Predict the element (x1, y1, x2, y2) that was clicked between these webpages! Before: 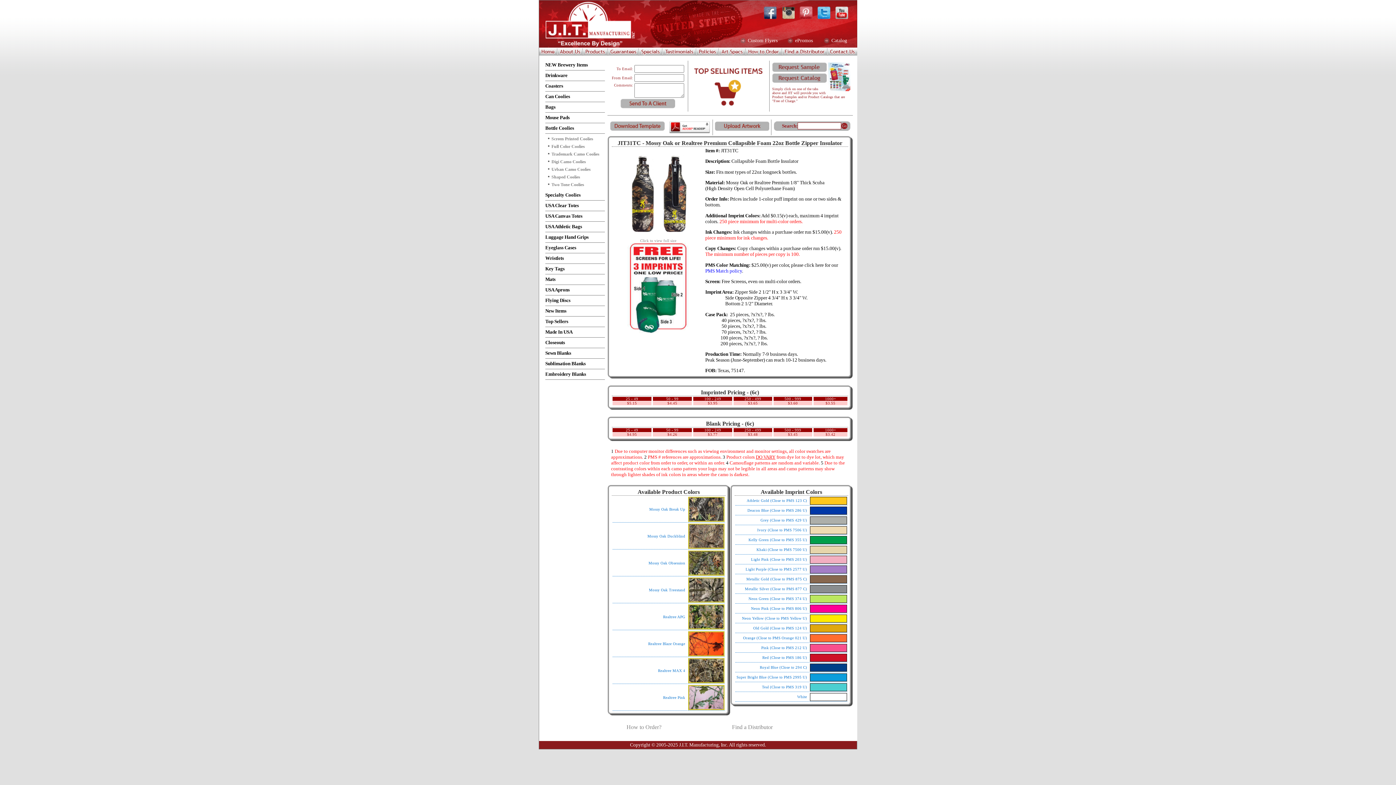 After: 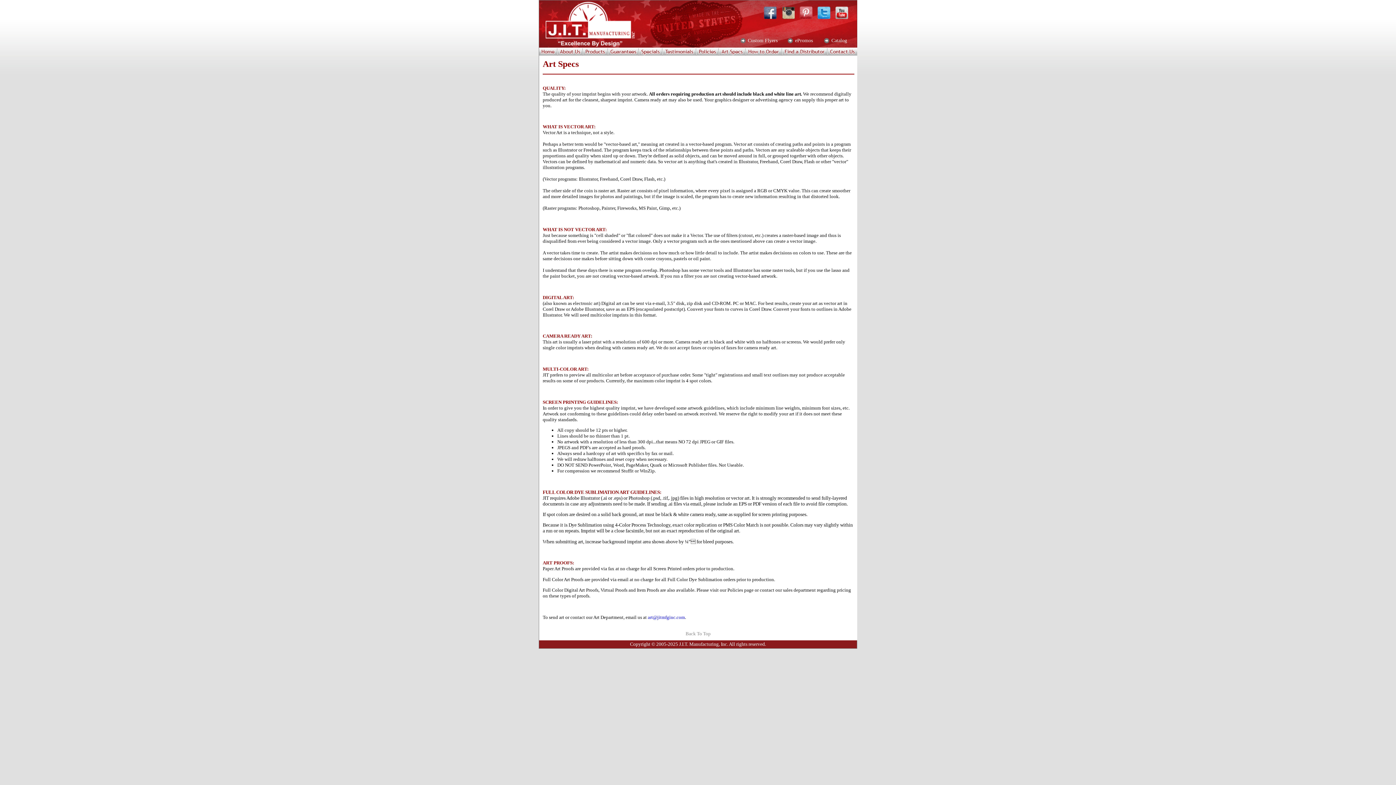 Action: bbox: (719, 51, 745, 56)